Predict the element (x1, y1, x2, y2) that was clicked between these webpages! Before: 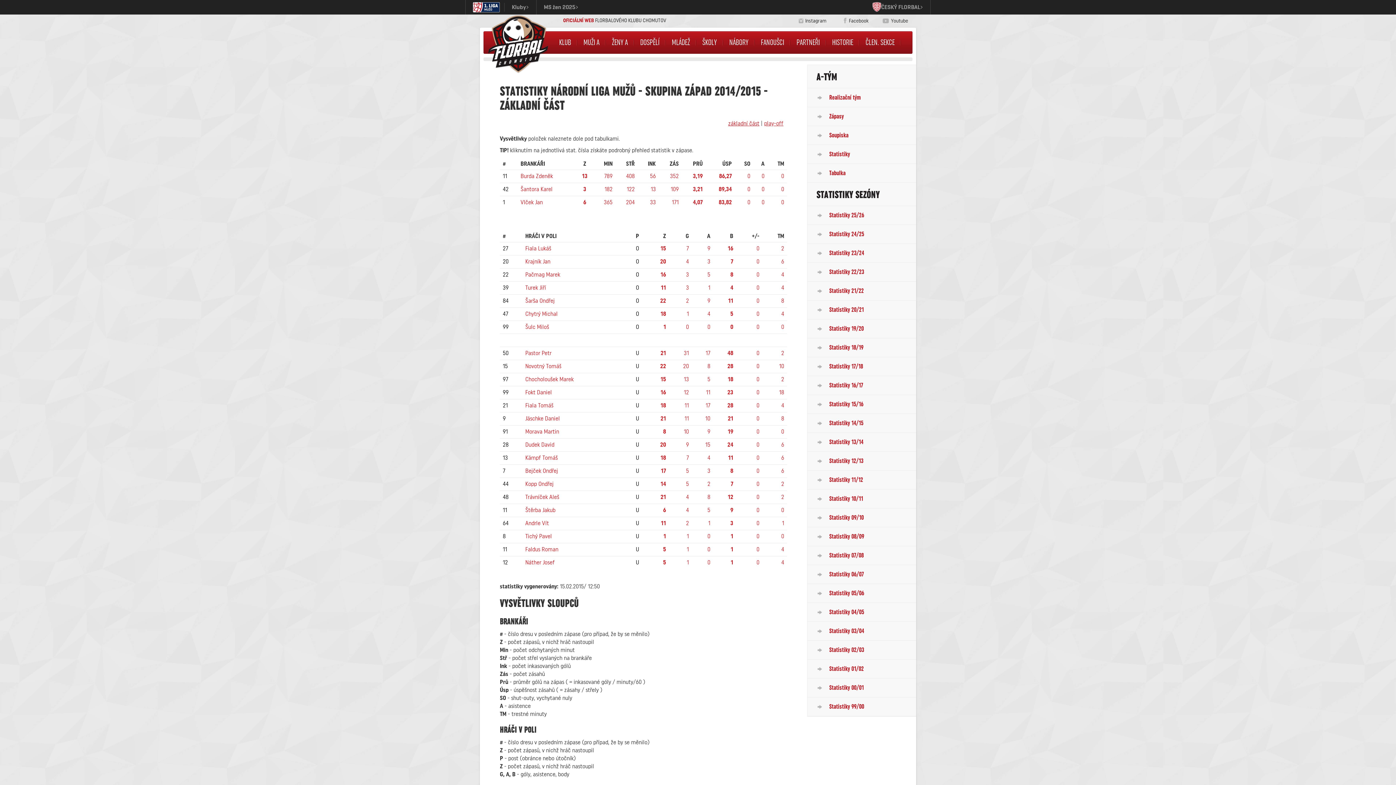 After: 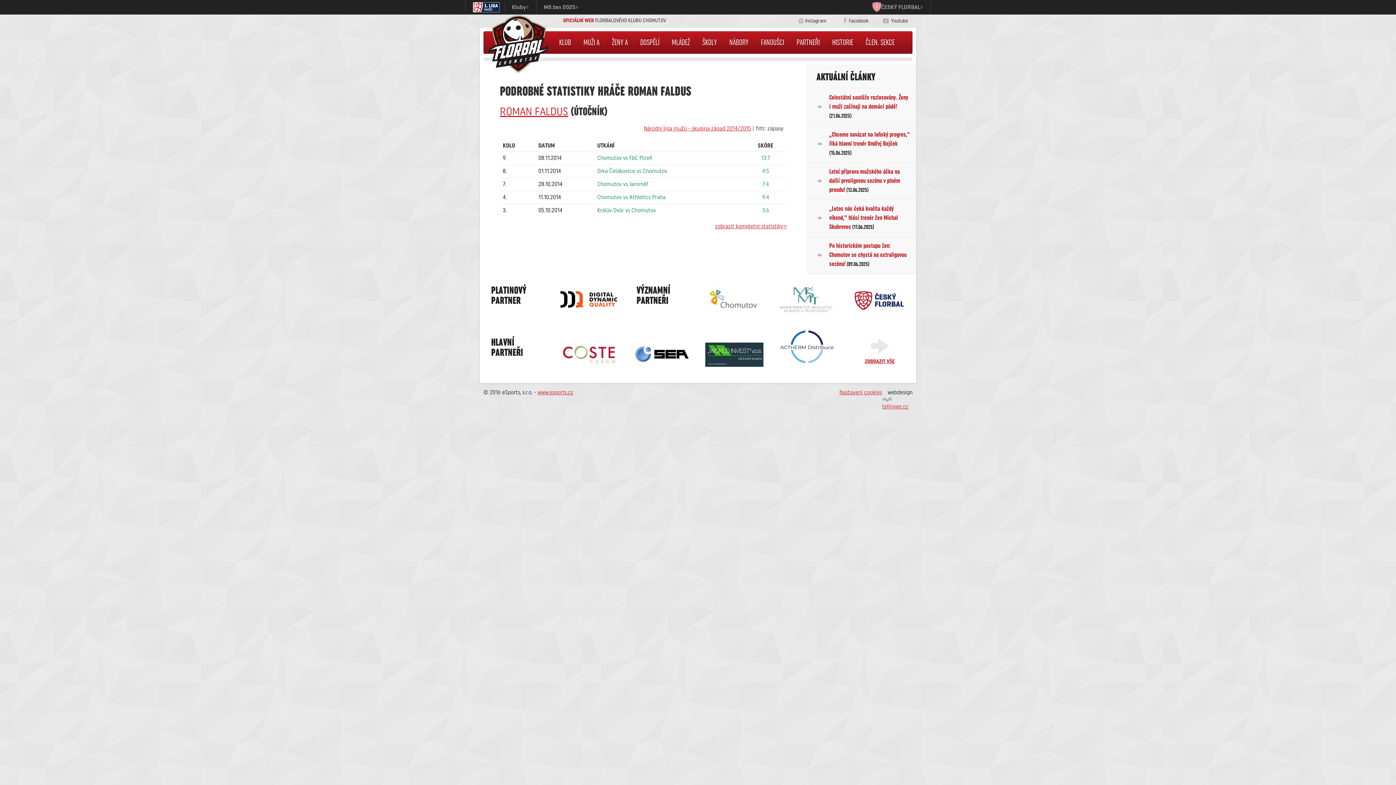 Action: label: 5 bbox: (663, 546, 666, 552)